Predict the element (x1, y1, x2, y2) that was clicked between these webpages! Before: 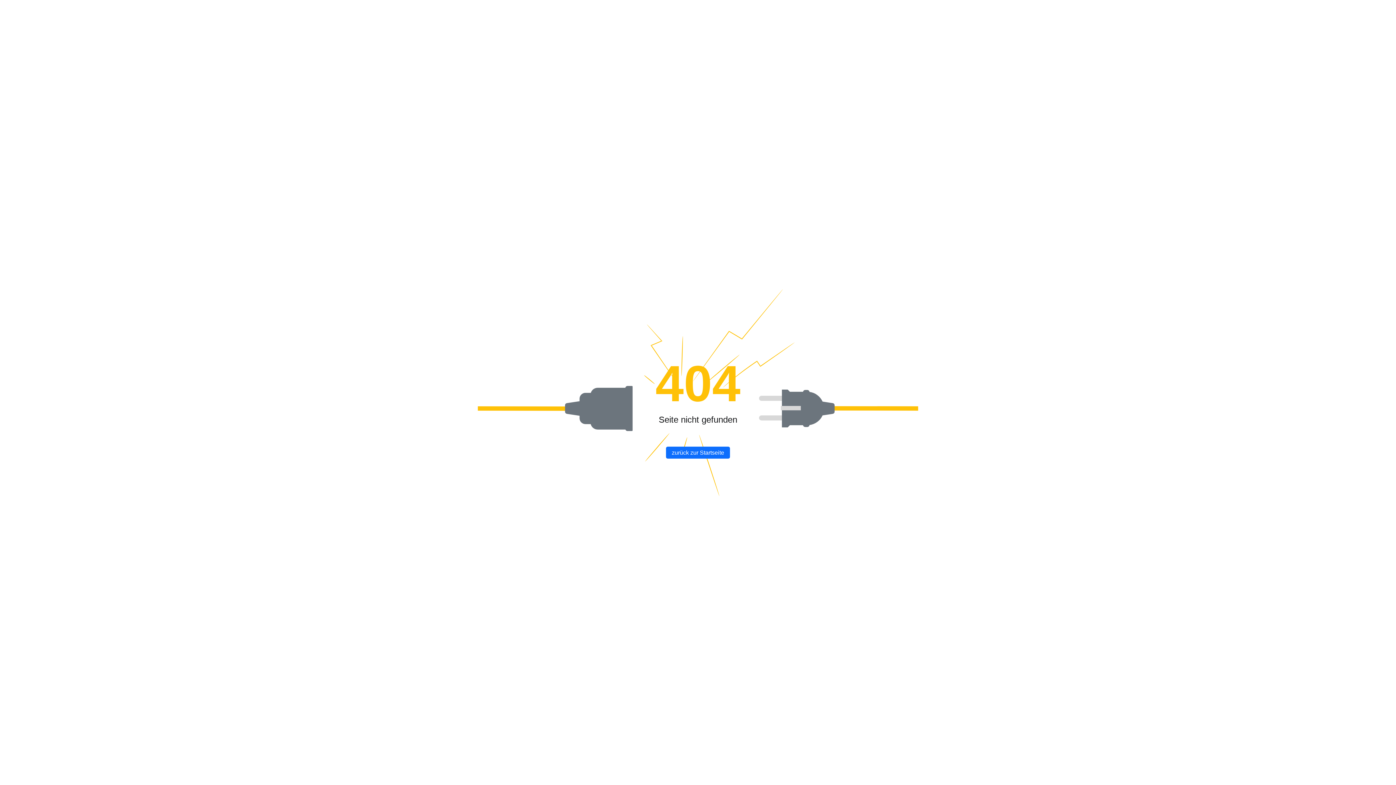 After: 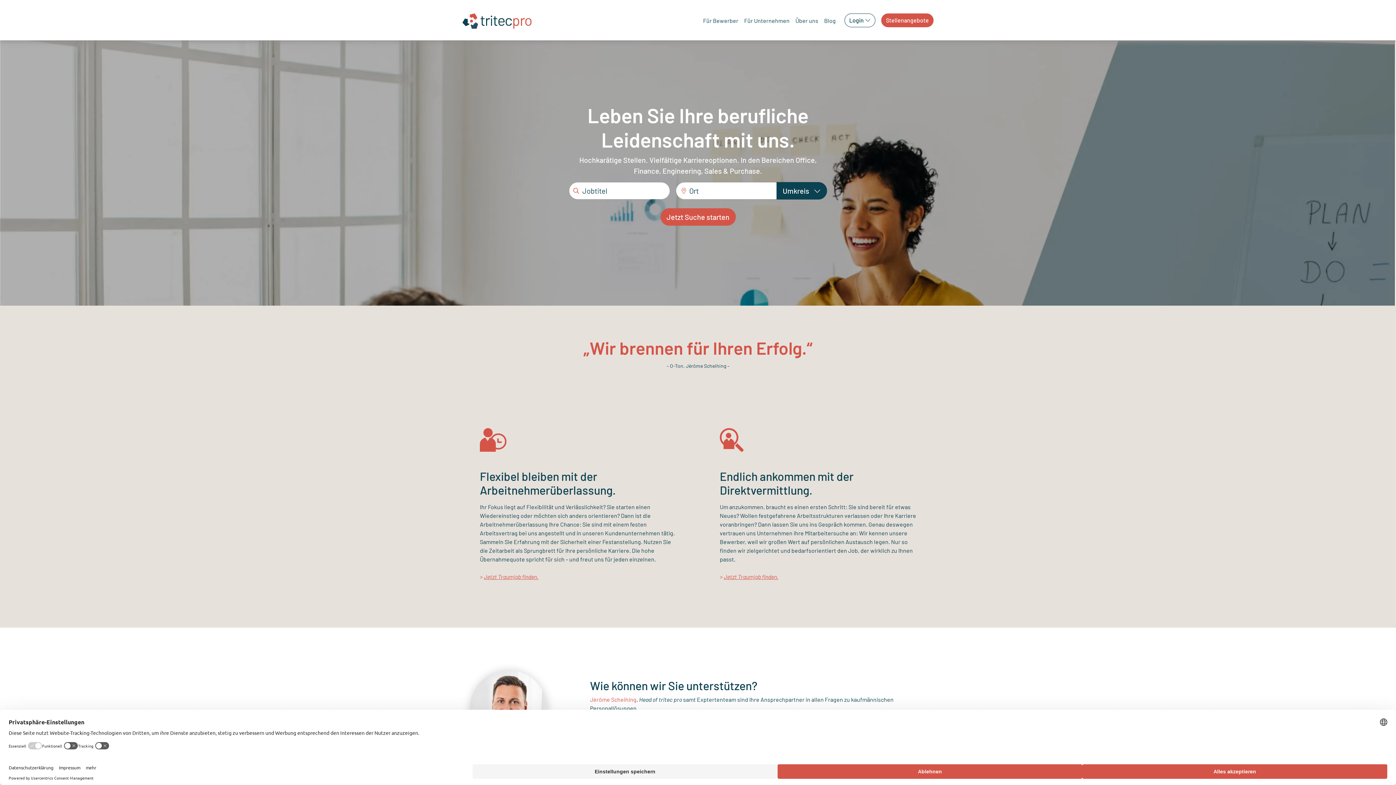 Action: label: zurück zur Startseite bbox: (666, 446, 730, 458)